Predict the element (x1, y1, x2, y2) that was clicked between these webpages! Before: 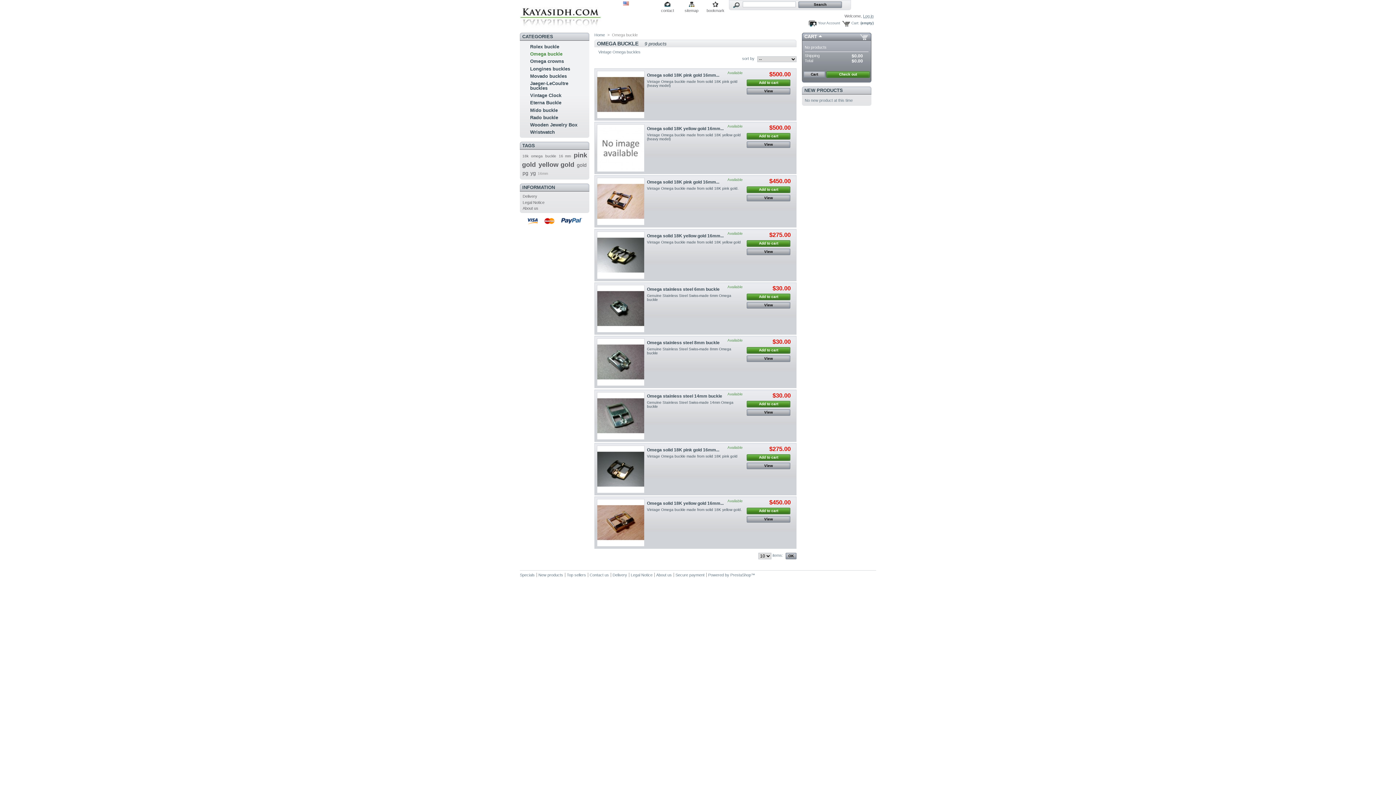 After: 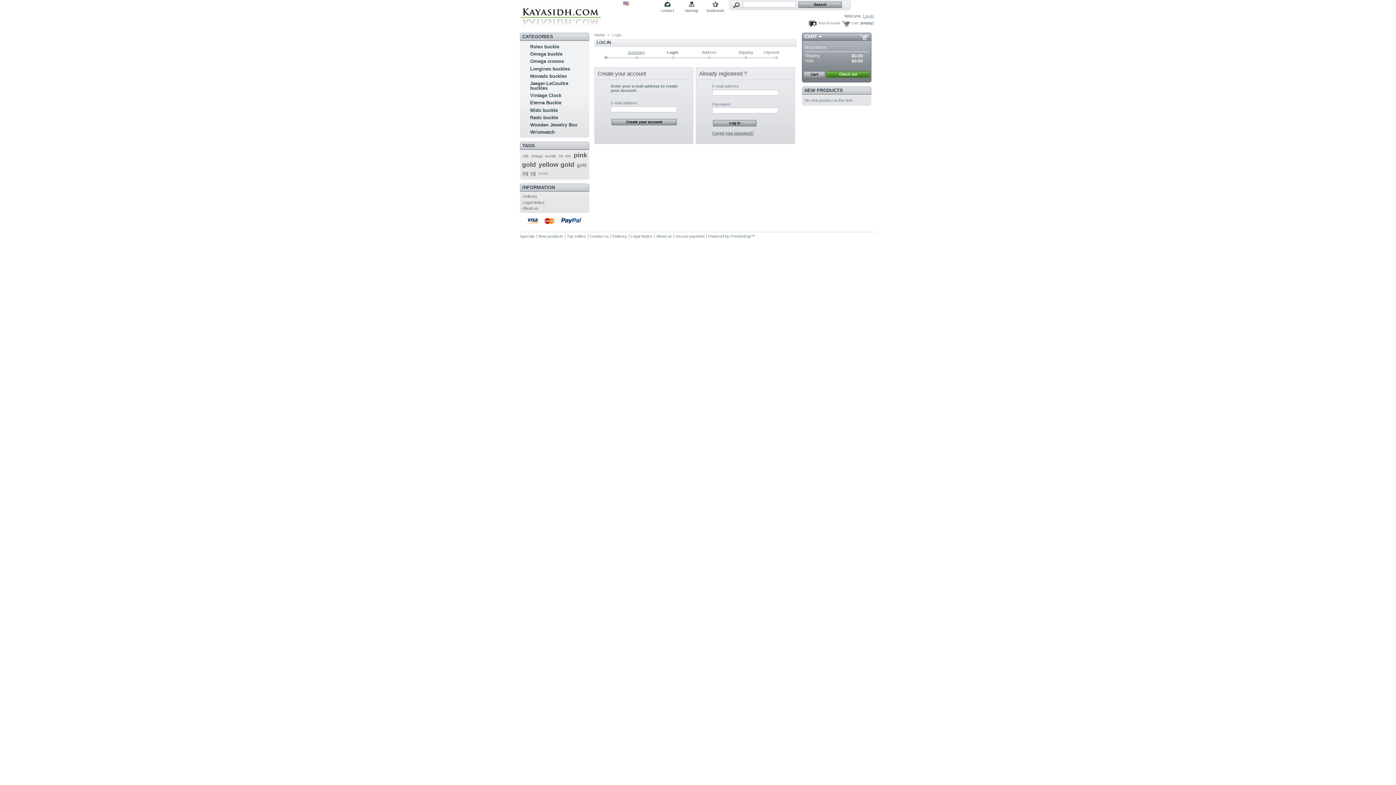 Action: bbox: (863, 13, 873, 18) label: Log in